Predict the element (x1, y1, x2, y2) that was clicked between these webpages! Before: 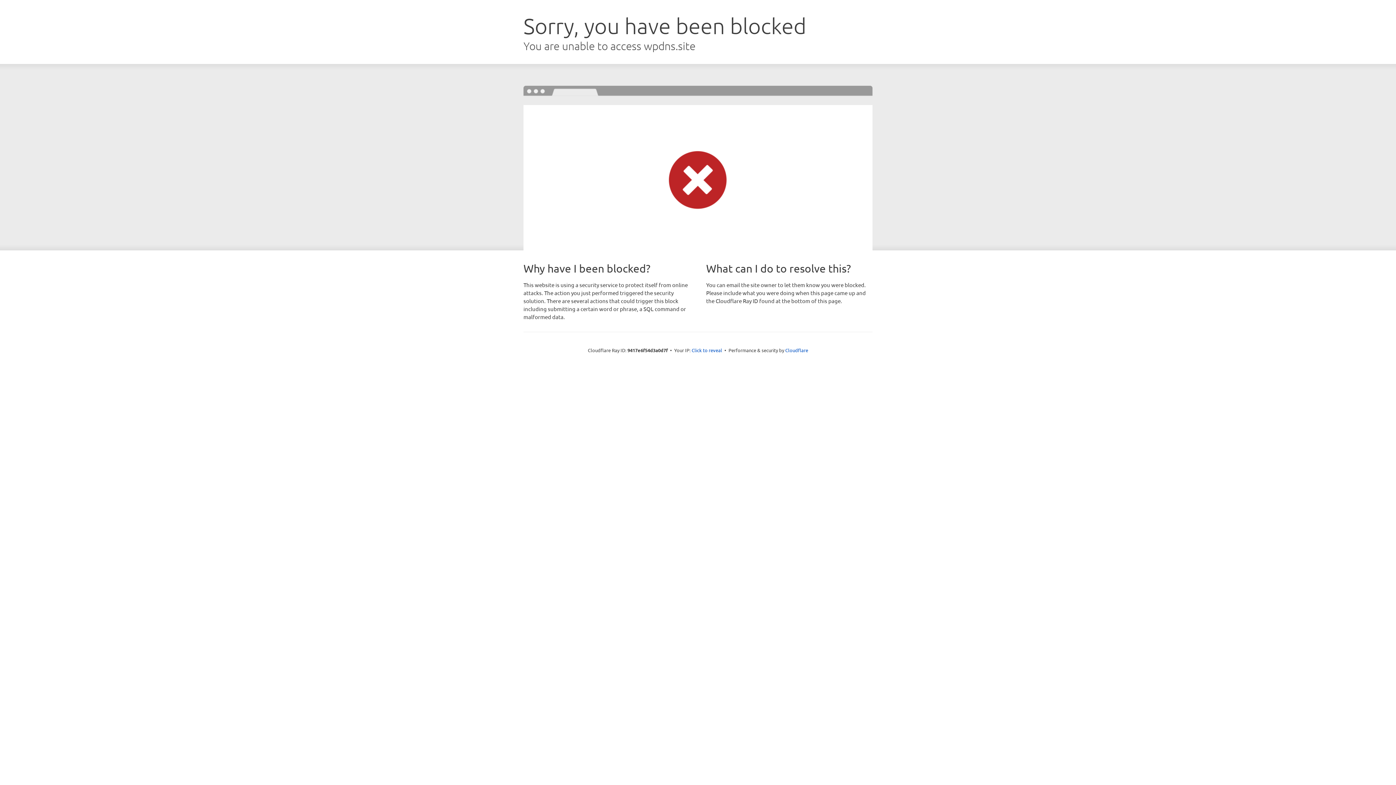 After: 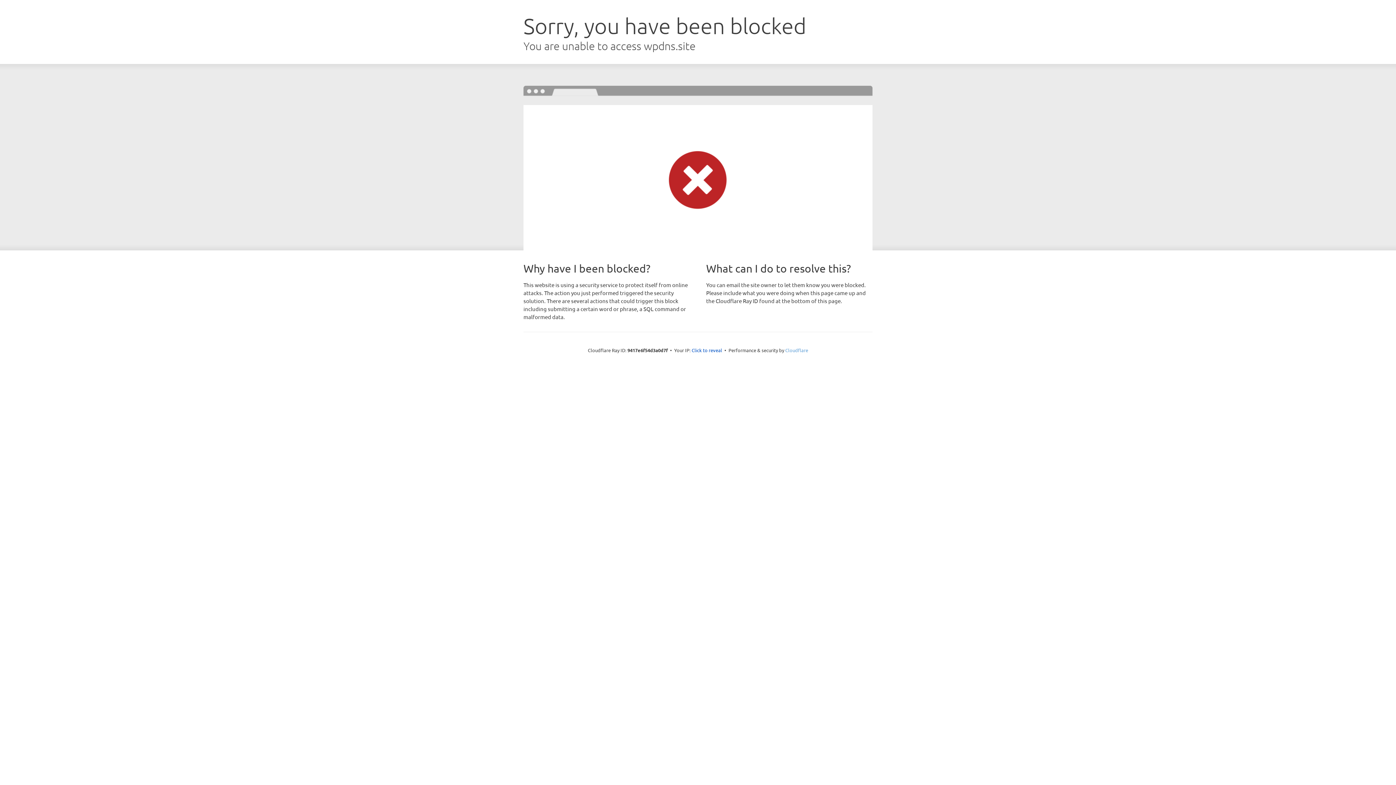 Action: label: Cloudflare bbox: (785, 347, 808, 353)